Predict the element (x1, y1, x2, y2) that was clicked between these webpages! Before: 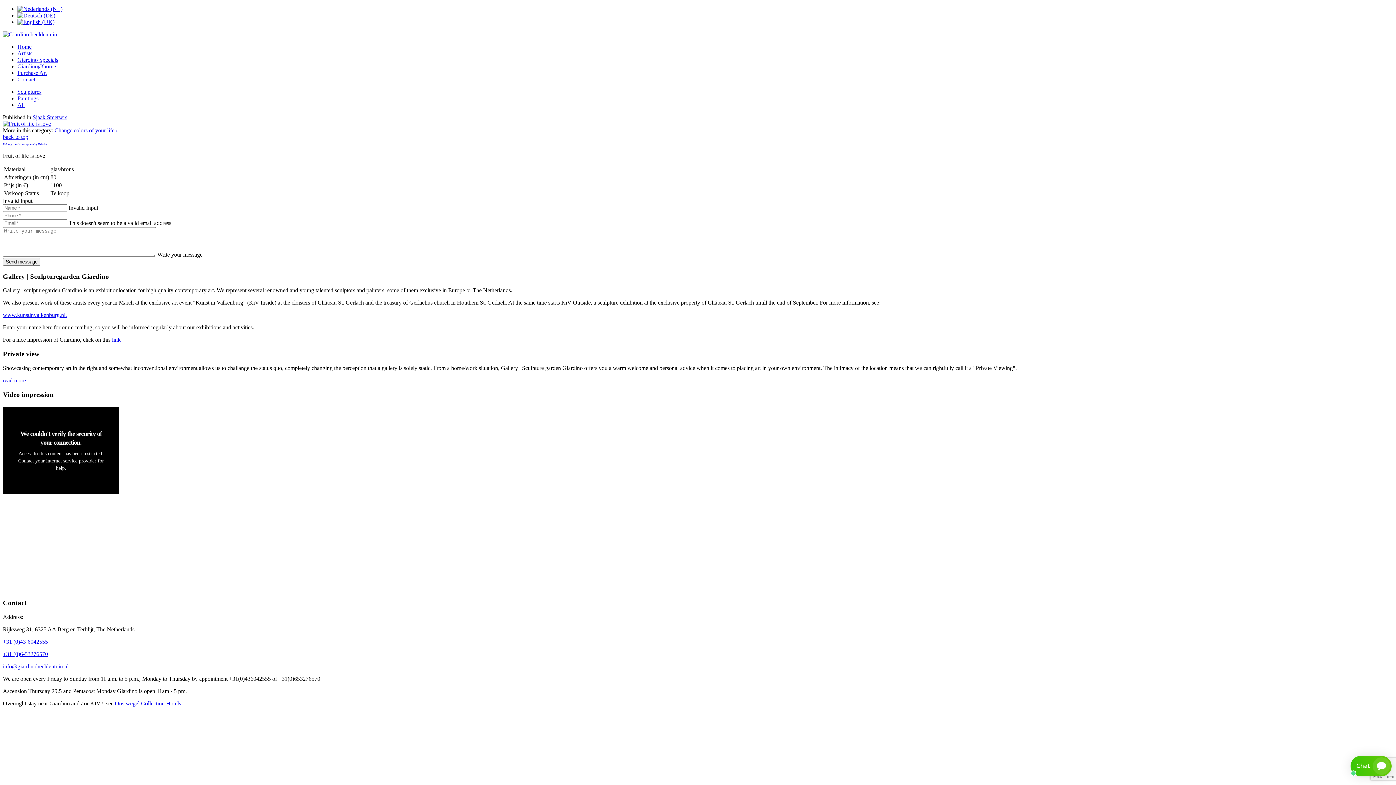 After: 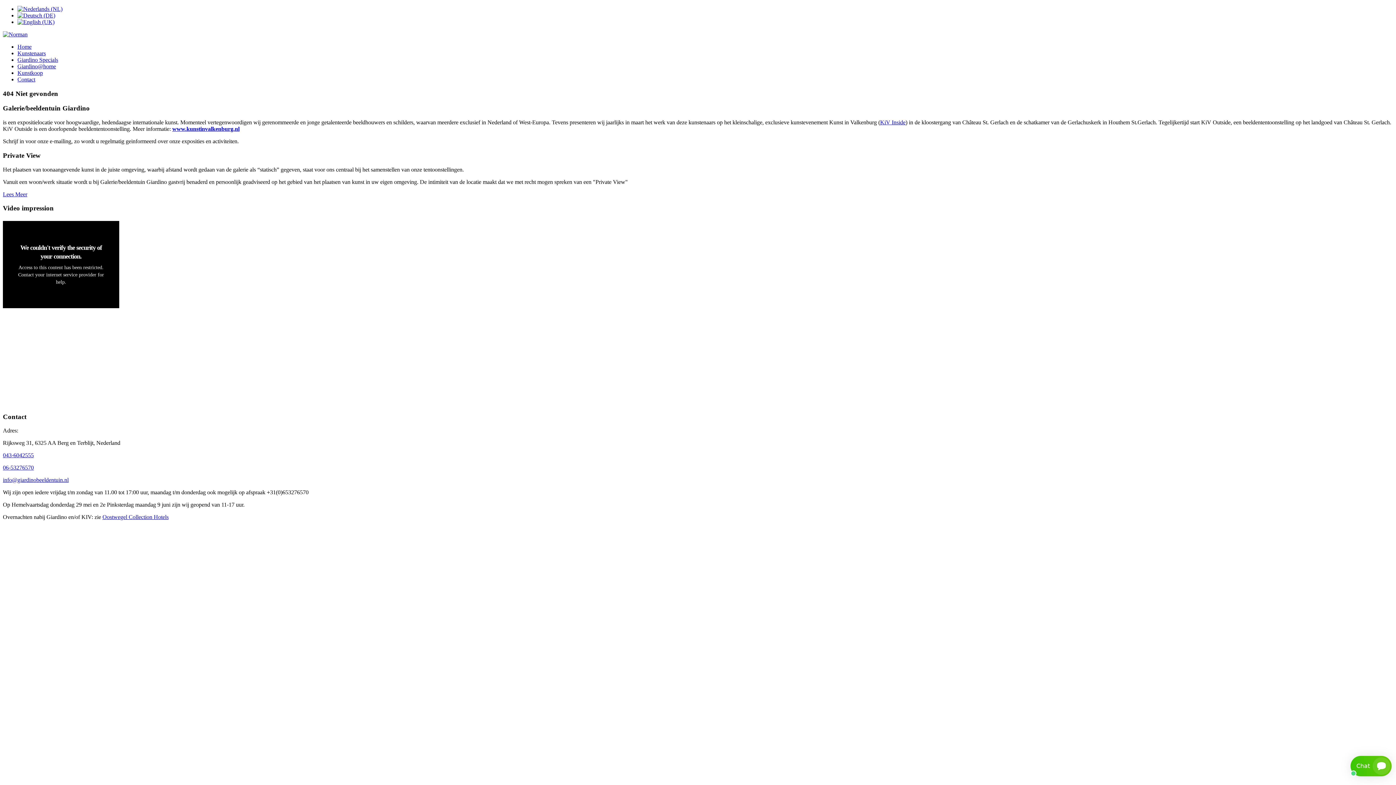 Action: bbox: (17, 5, 62, 12)